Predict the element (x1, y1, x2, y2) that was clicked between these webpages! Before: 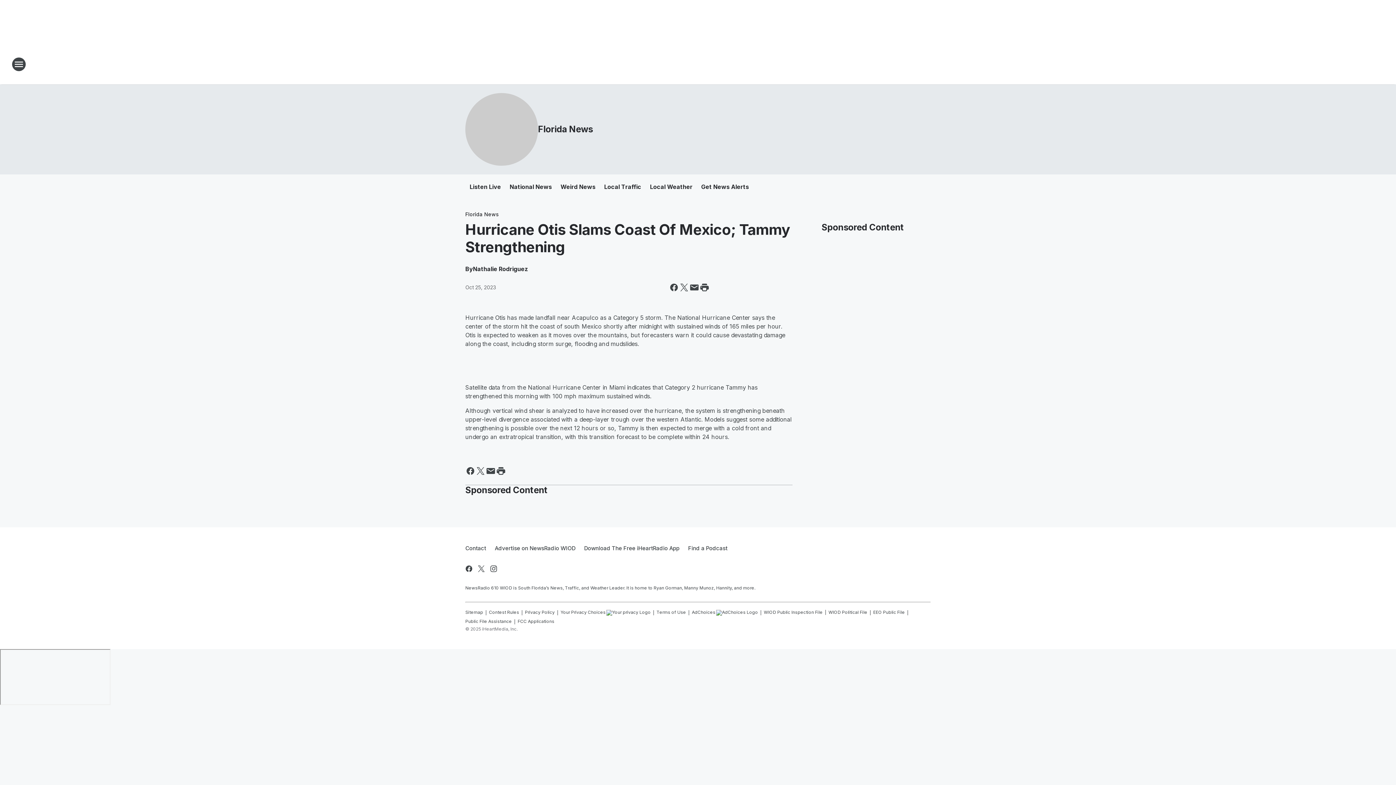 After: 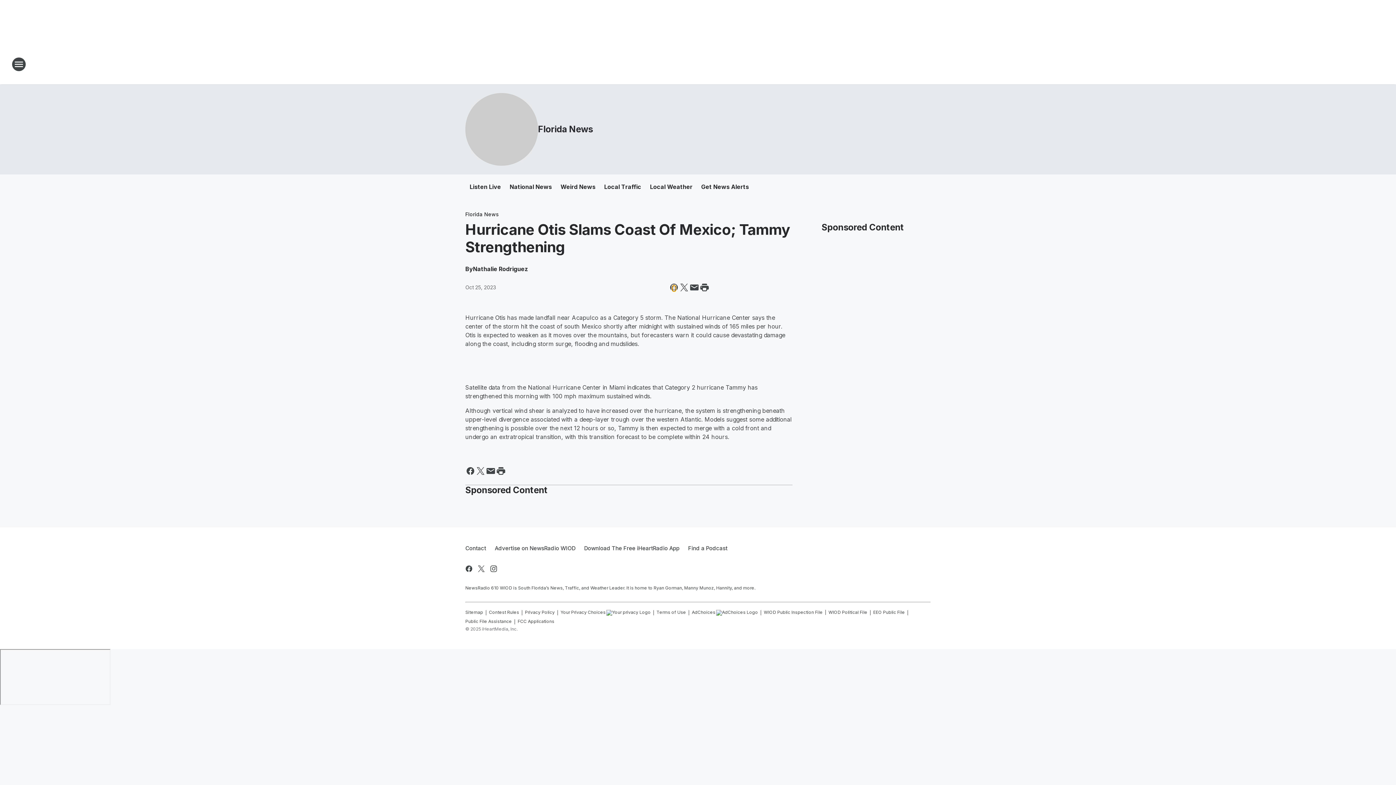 Action: bbox: (669, 282, 679, 292) label: Share this page on Facebook